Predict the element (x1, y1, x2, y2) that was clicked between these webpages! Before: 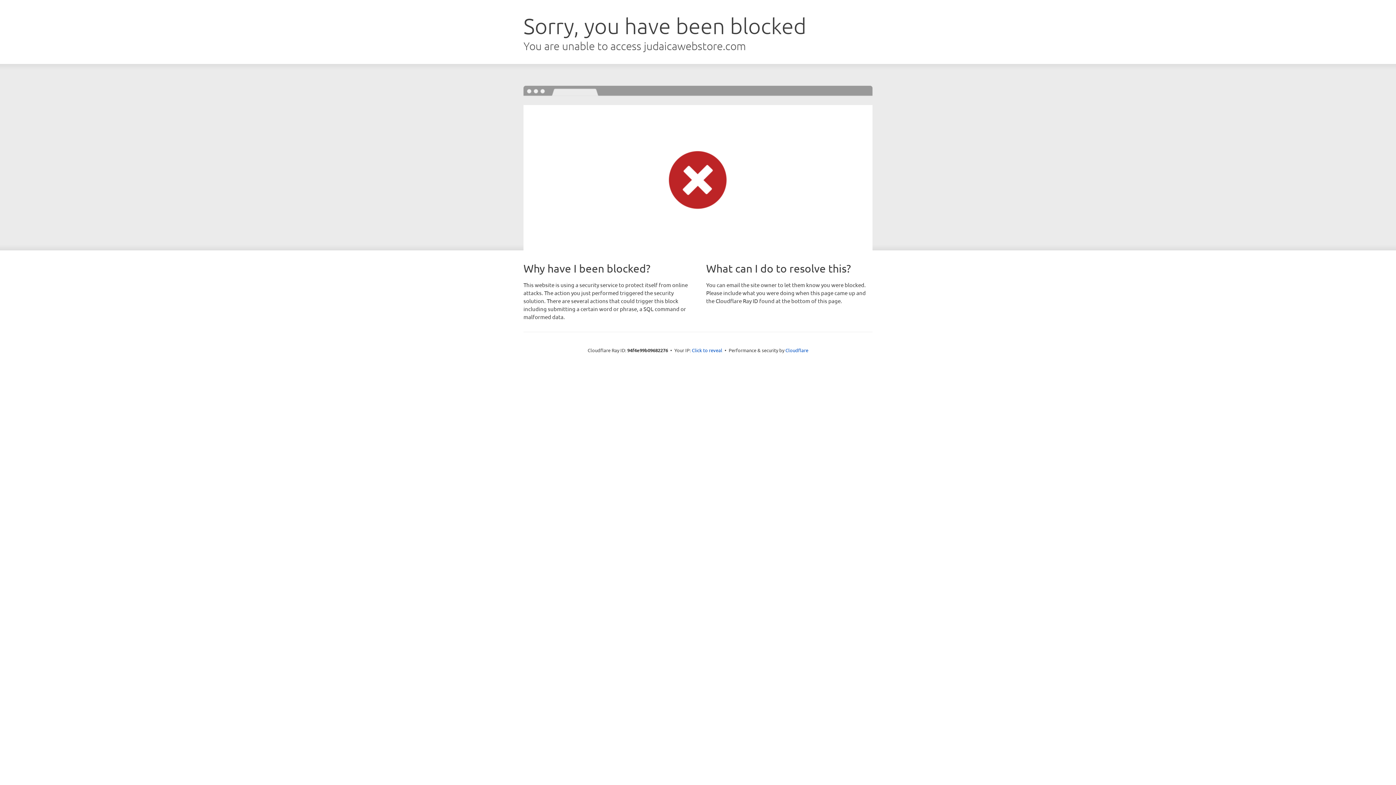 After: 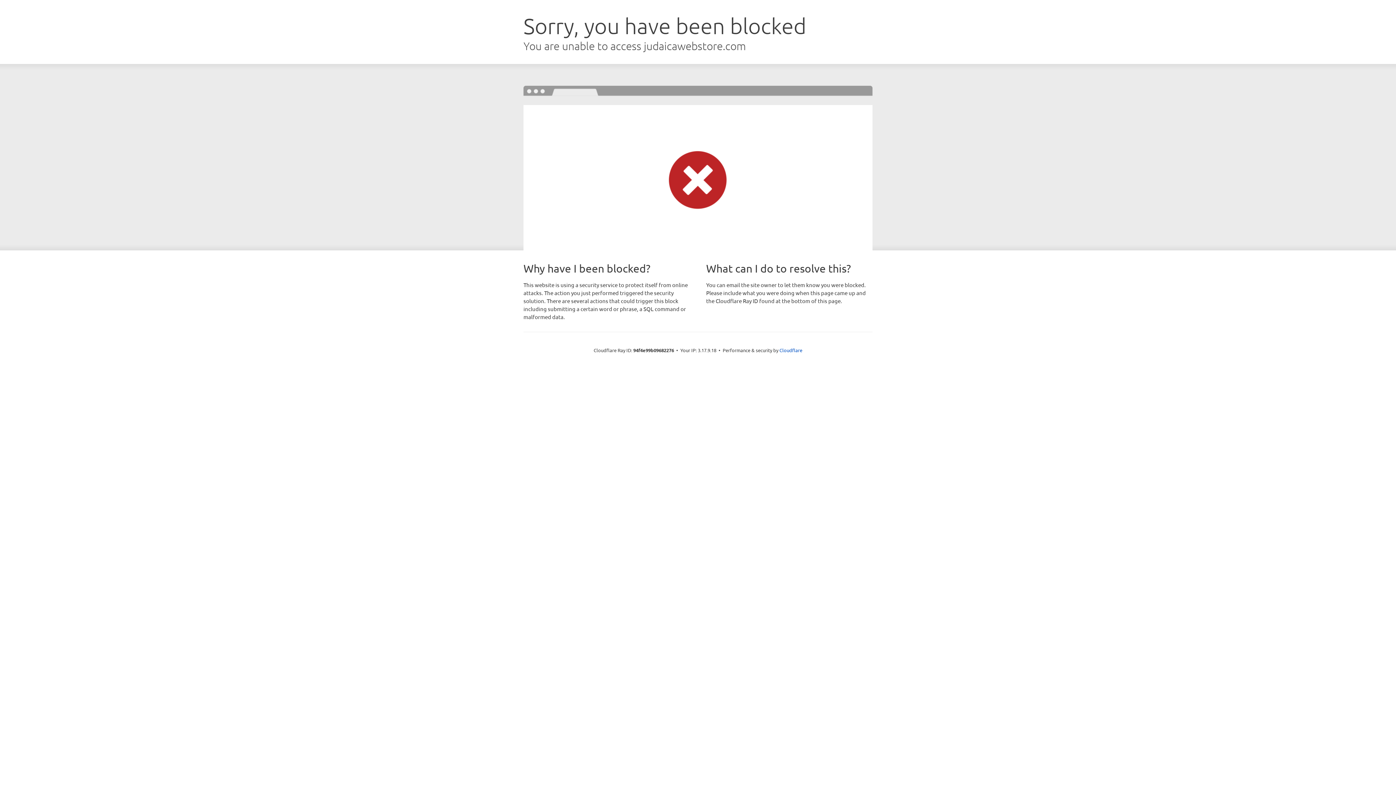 Action: bbox: (692, 346, 722, 353) label: Click to reveal